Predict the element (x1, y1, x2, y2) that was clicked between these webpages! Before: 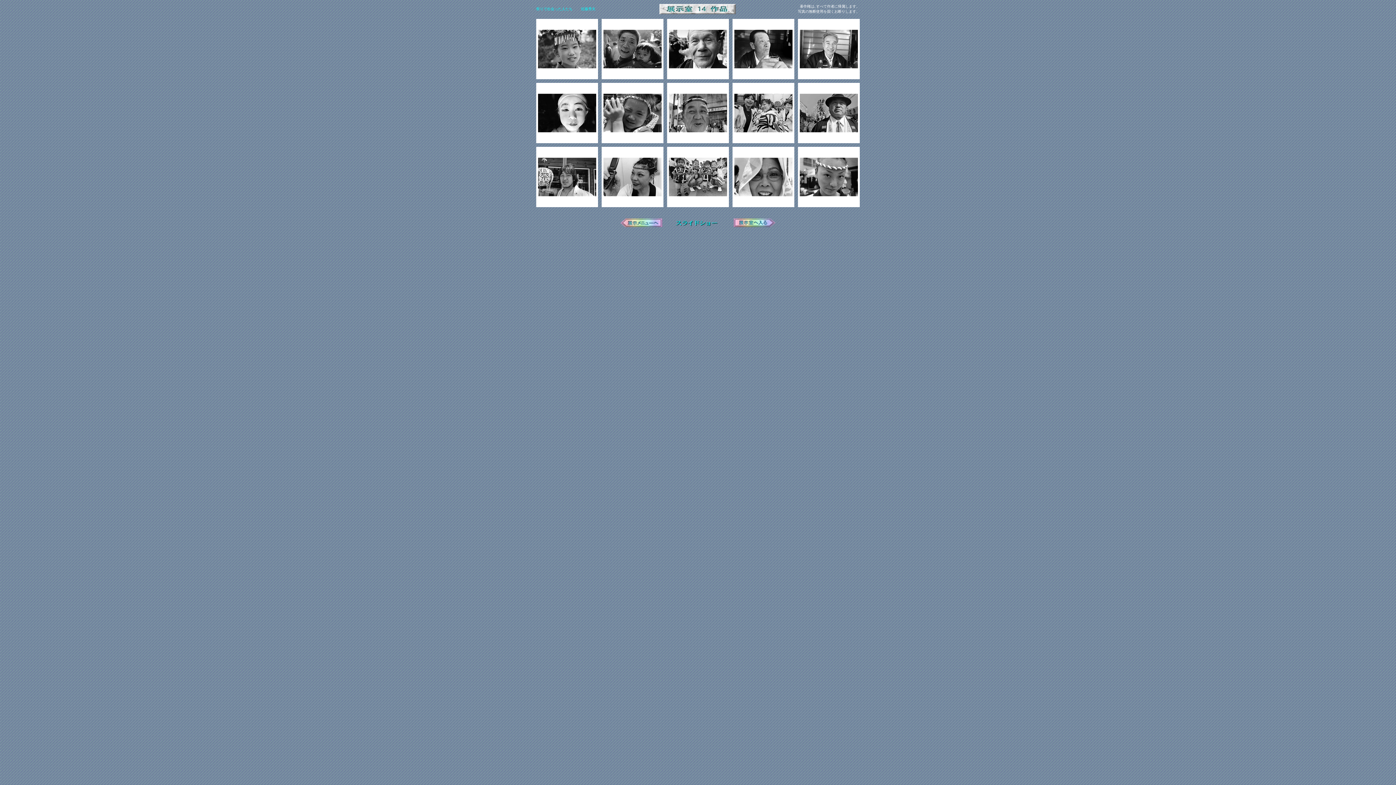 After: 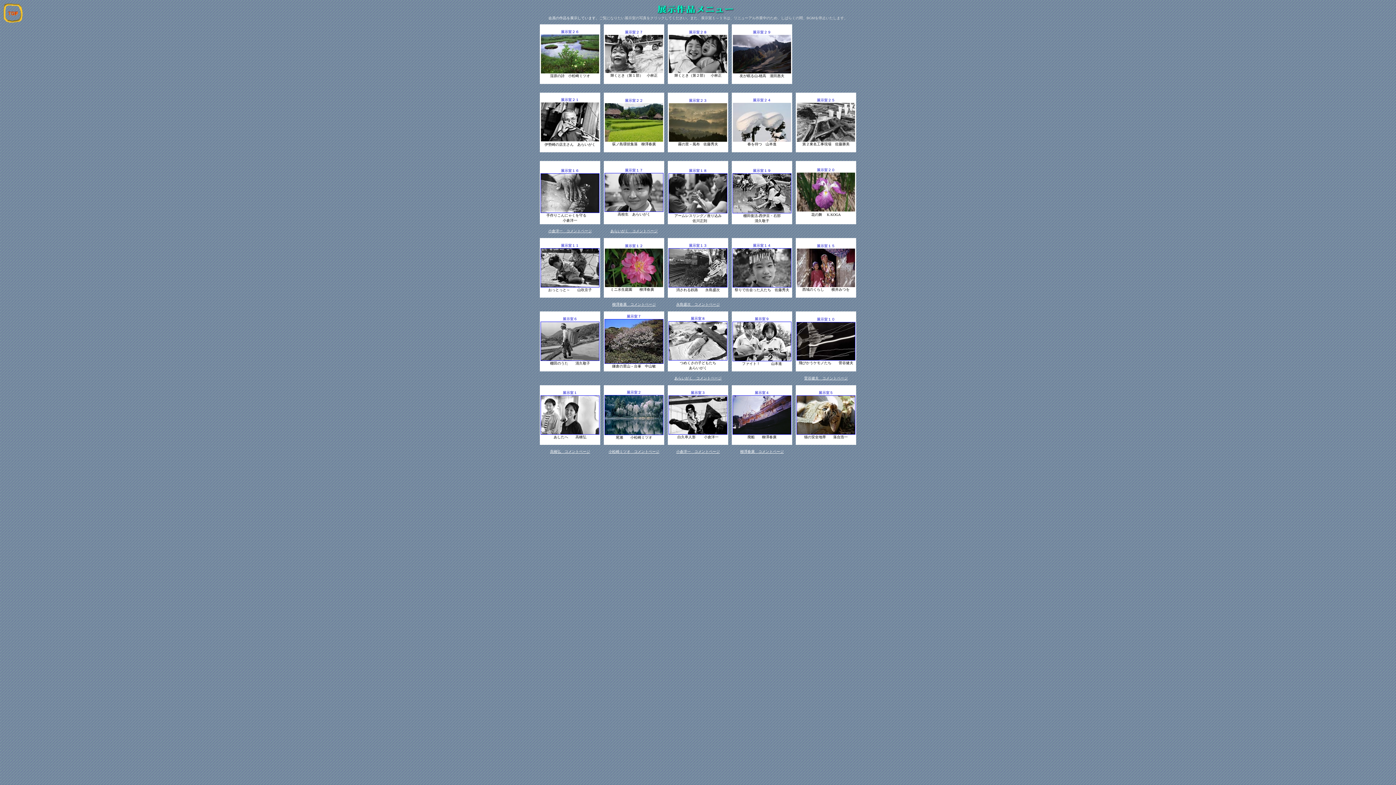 Action: bbox: (620, 222, 662, 228)